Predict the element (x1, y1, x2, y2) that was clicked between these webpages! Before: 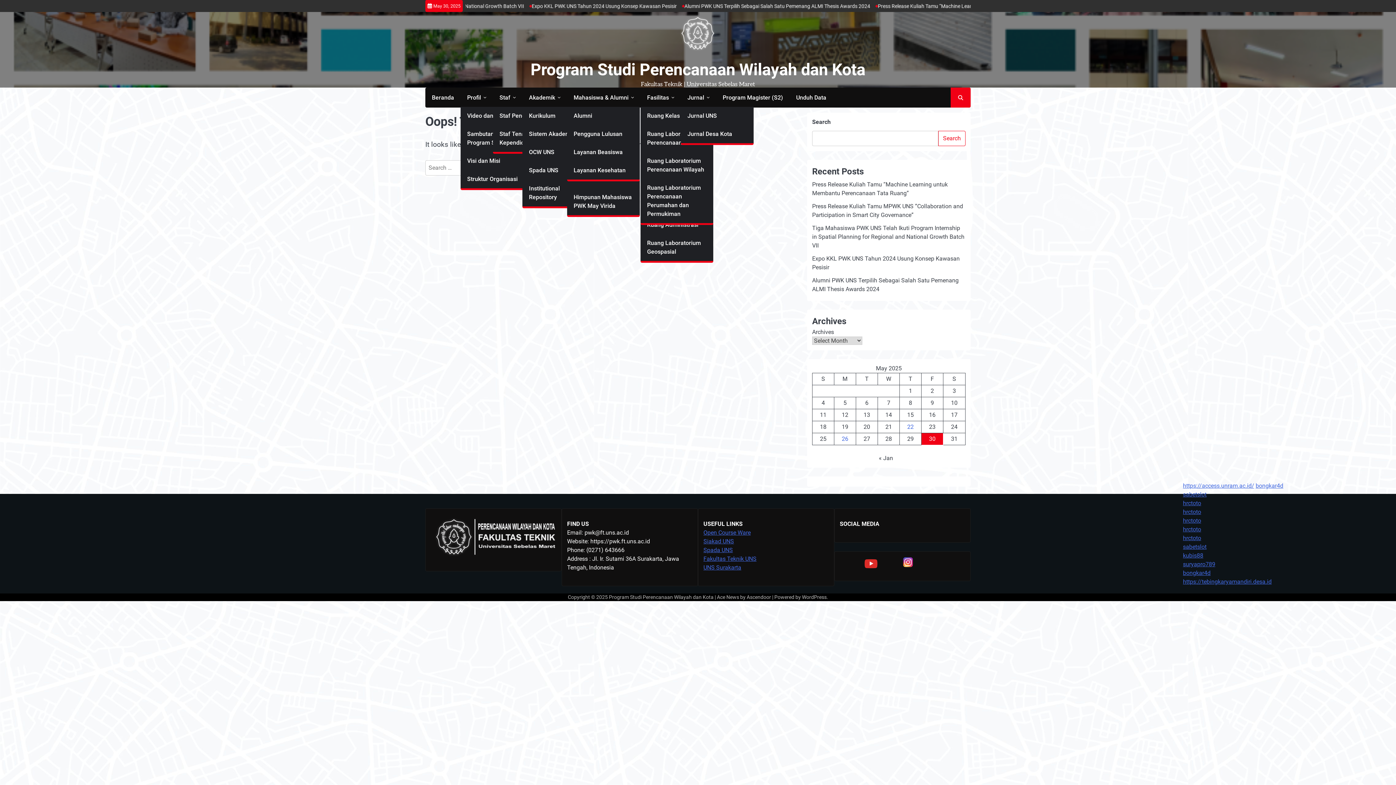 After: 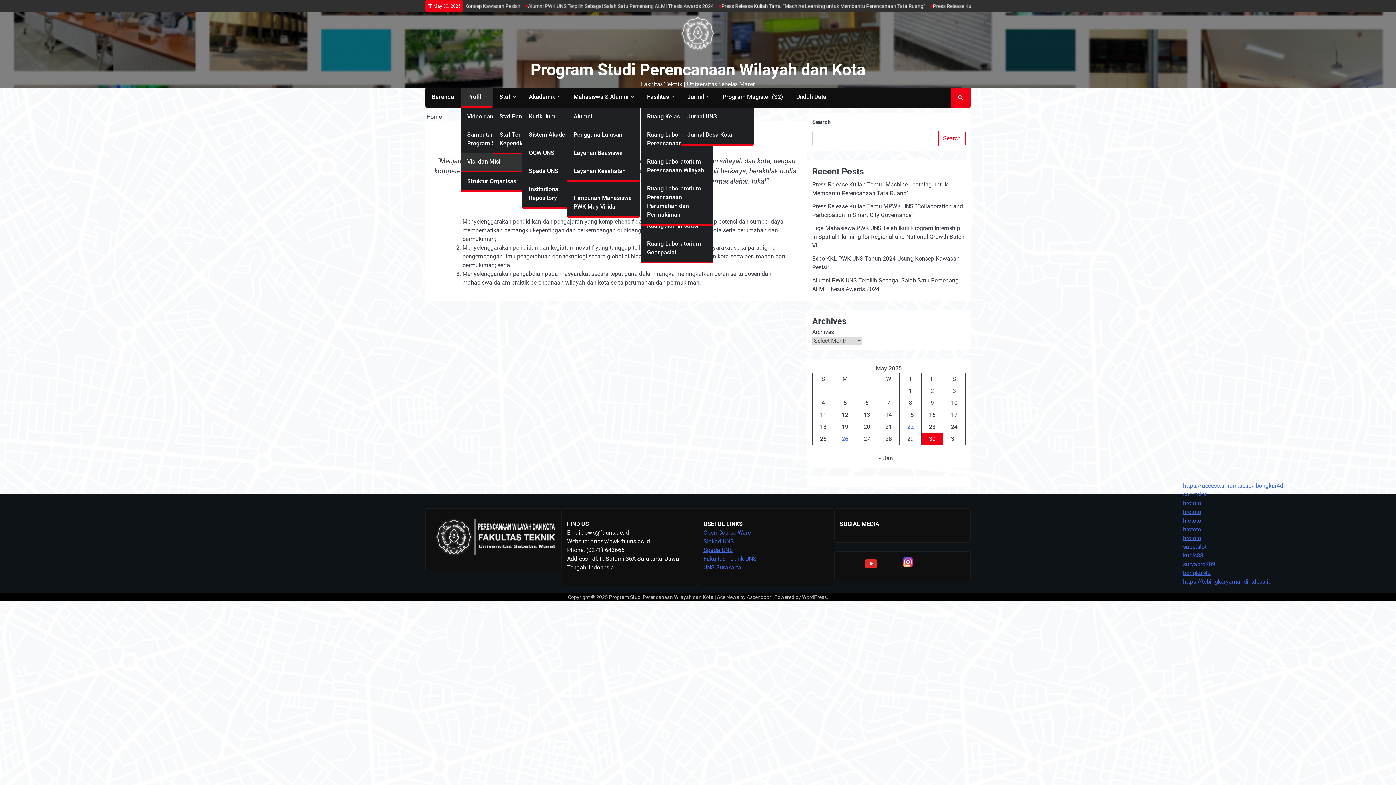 Action: bbox: (460, 151, 533, 170) label: Visi dan Misi